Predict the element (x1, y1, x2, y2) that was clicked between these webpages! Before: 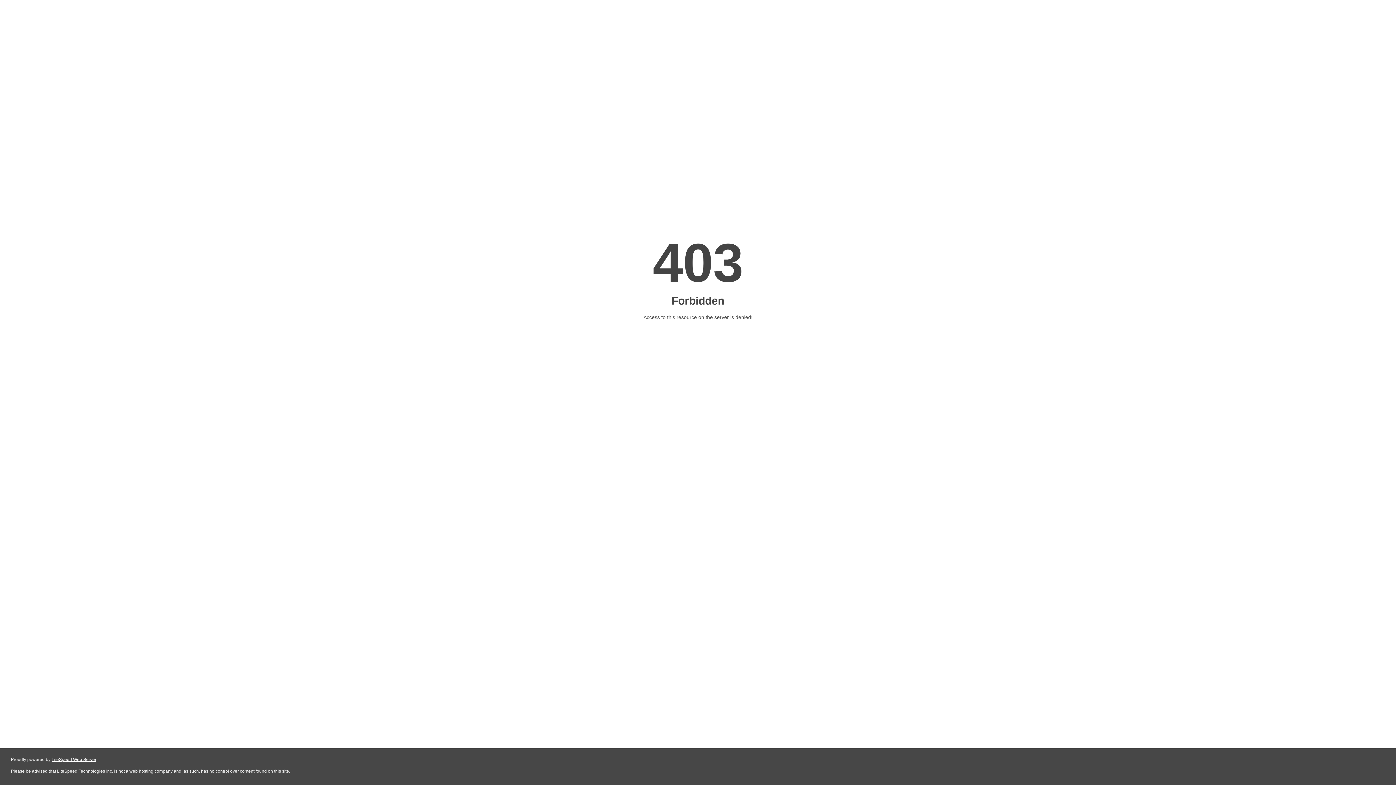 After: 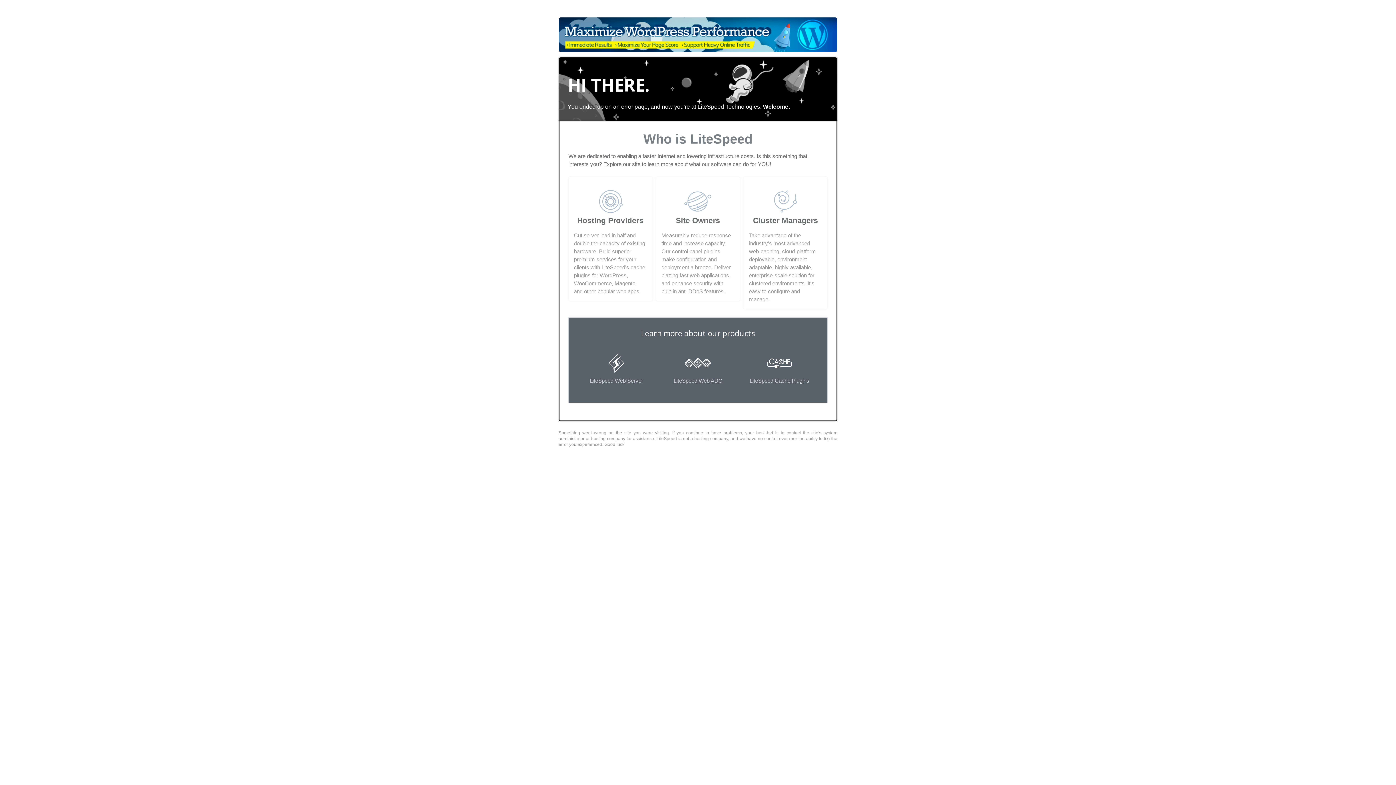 Action: label: LiteSpeed Web Server bbox: (51, 757, 96, 762)